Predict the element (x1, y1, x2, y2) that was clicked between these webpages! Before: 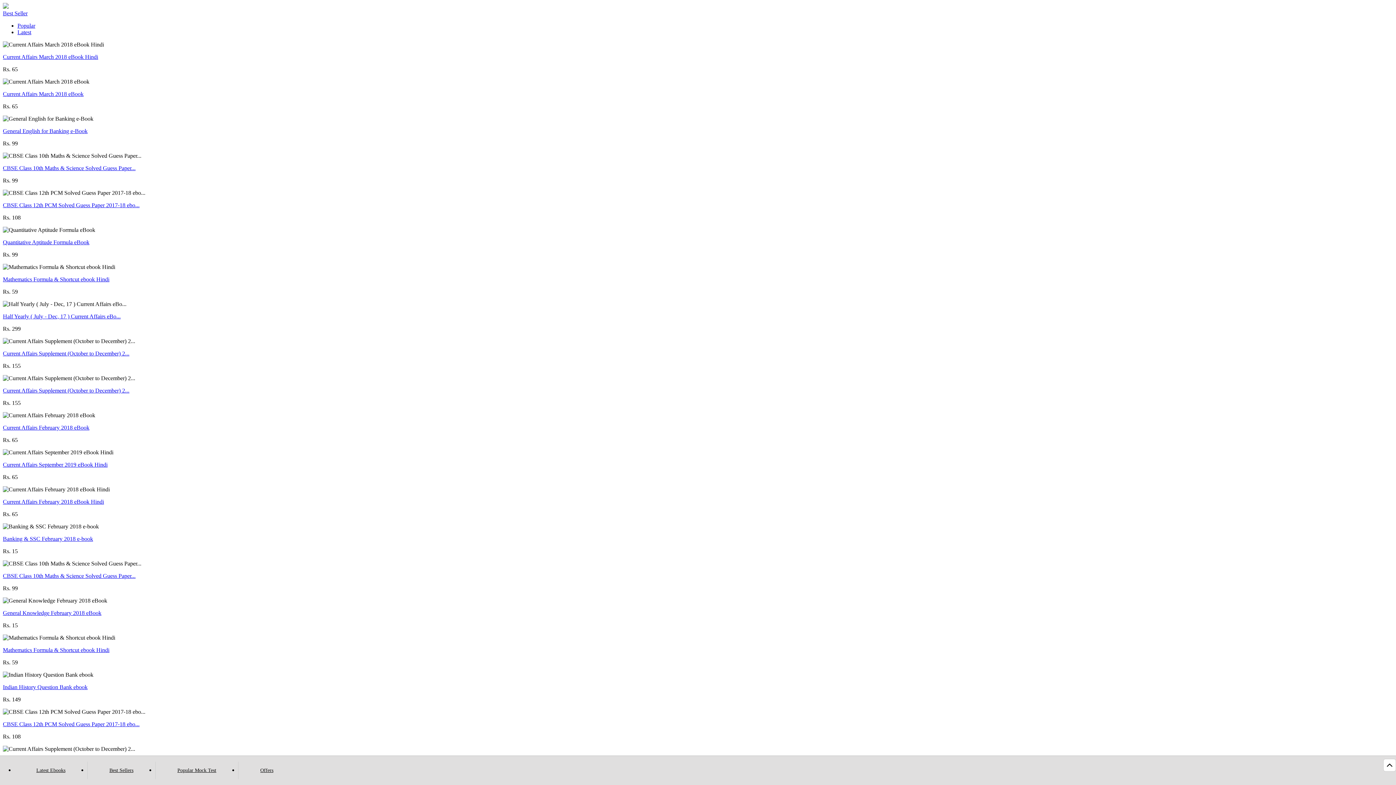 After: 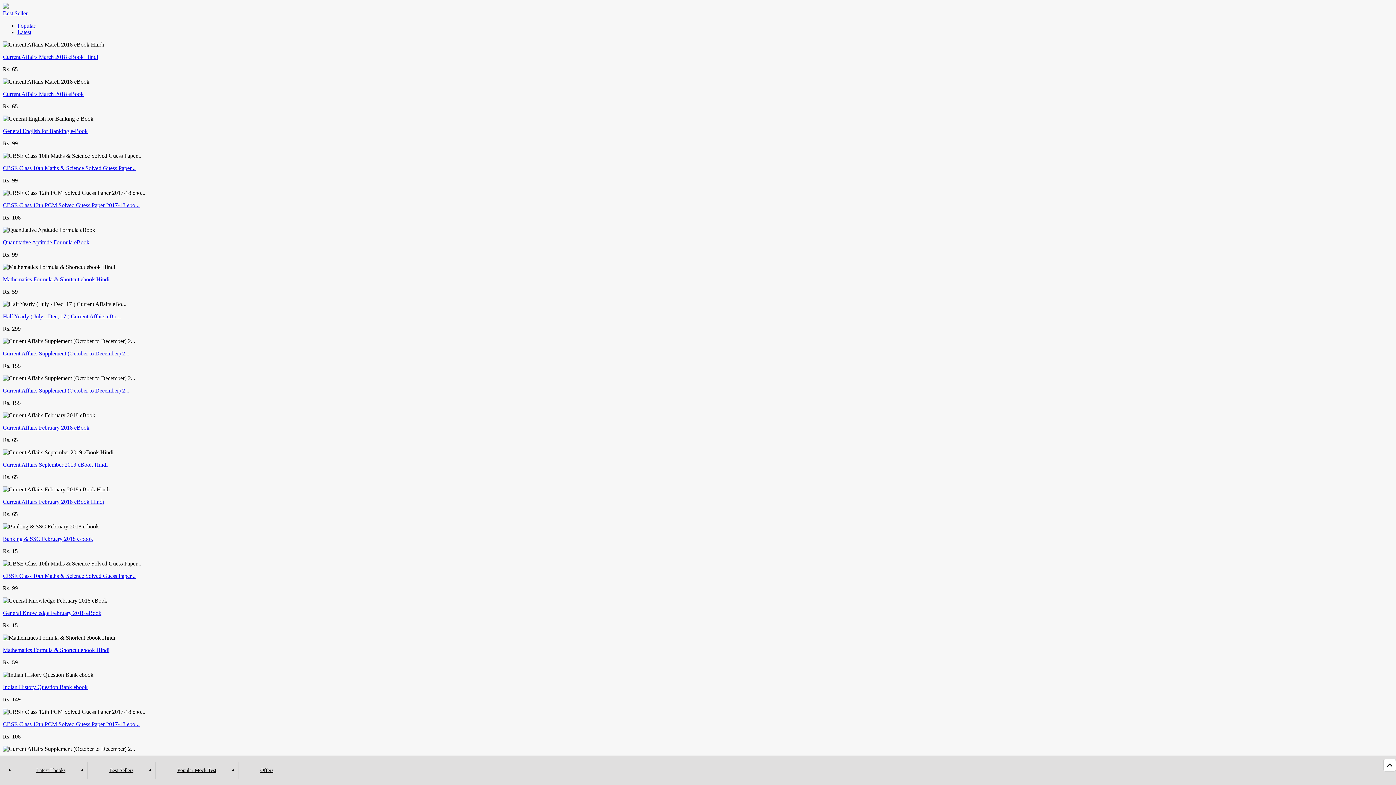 Action: bbox: (2, 165, 135, 171) label: CBSE Class 10th Maths & Science Solved Guess Paper...